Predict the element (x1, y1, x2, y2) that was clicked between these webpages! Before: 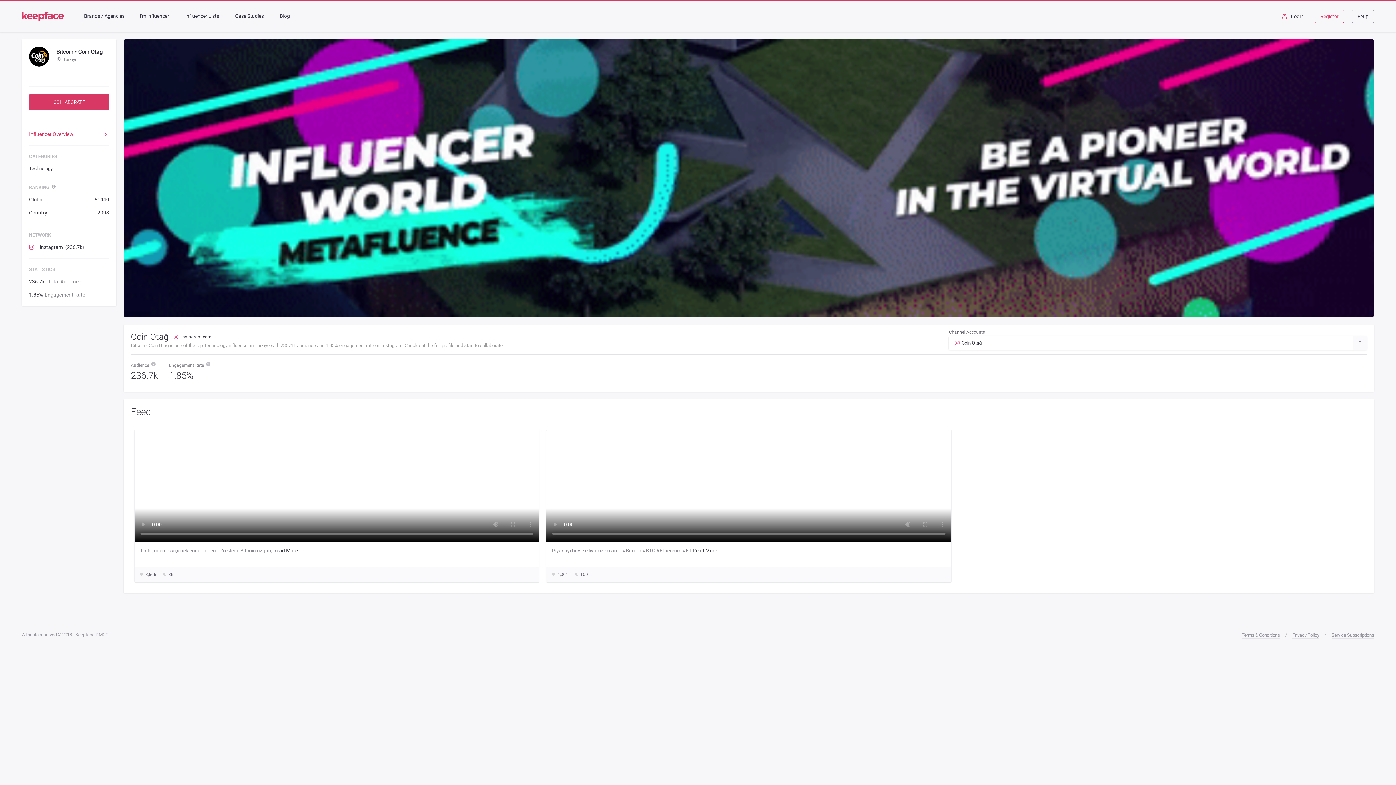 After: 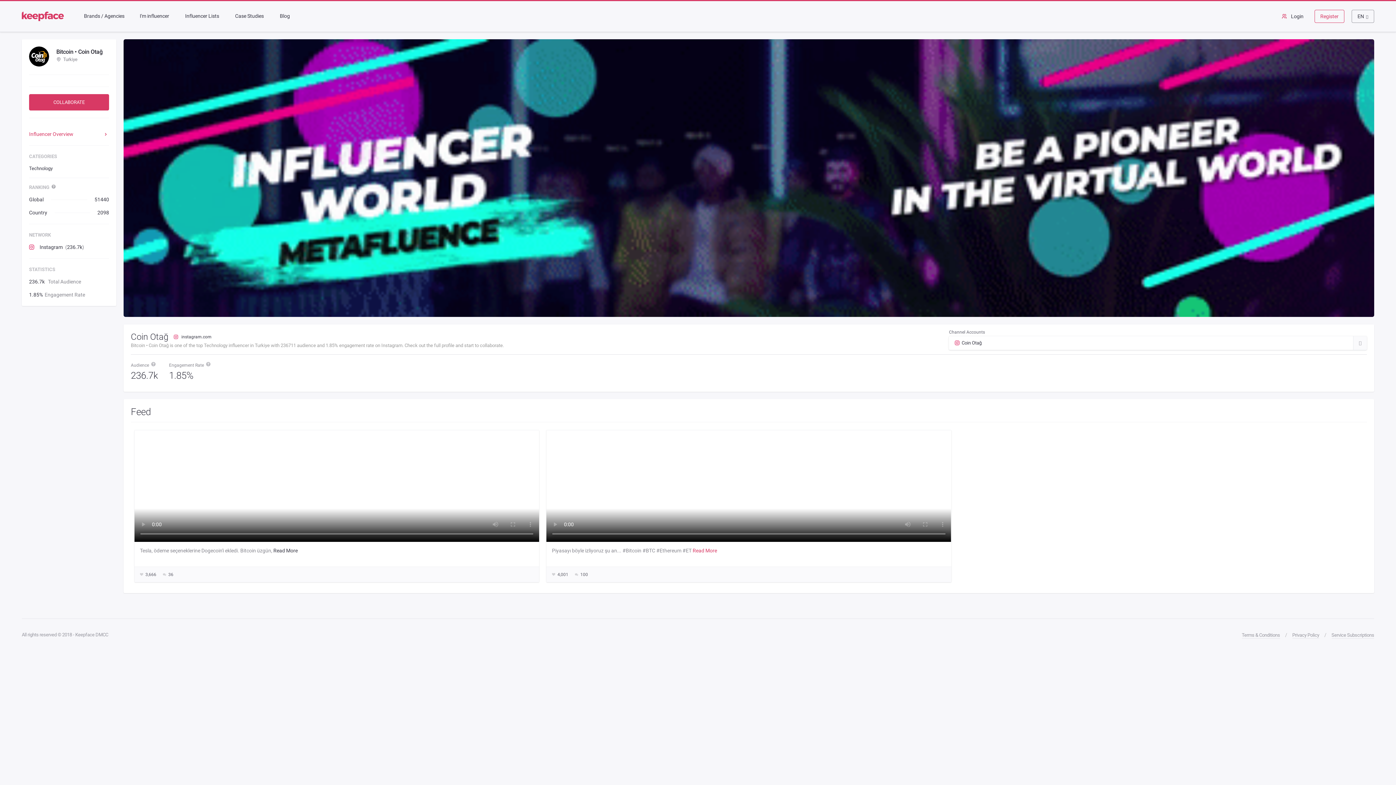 Action: bbox: (692, 547, 717, 553) label: Read More